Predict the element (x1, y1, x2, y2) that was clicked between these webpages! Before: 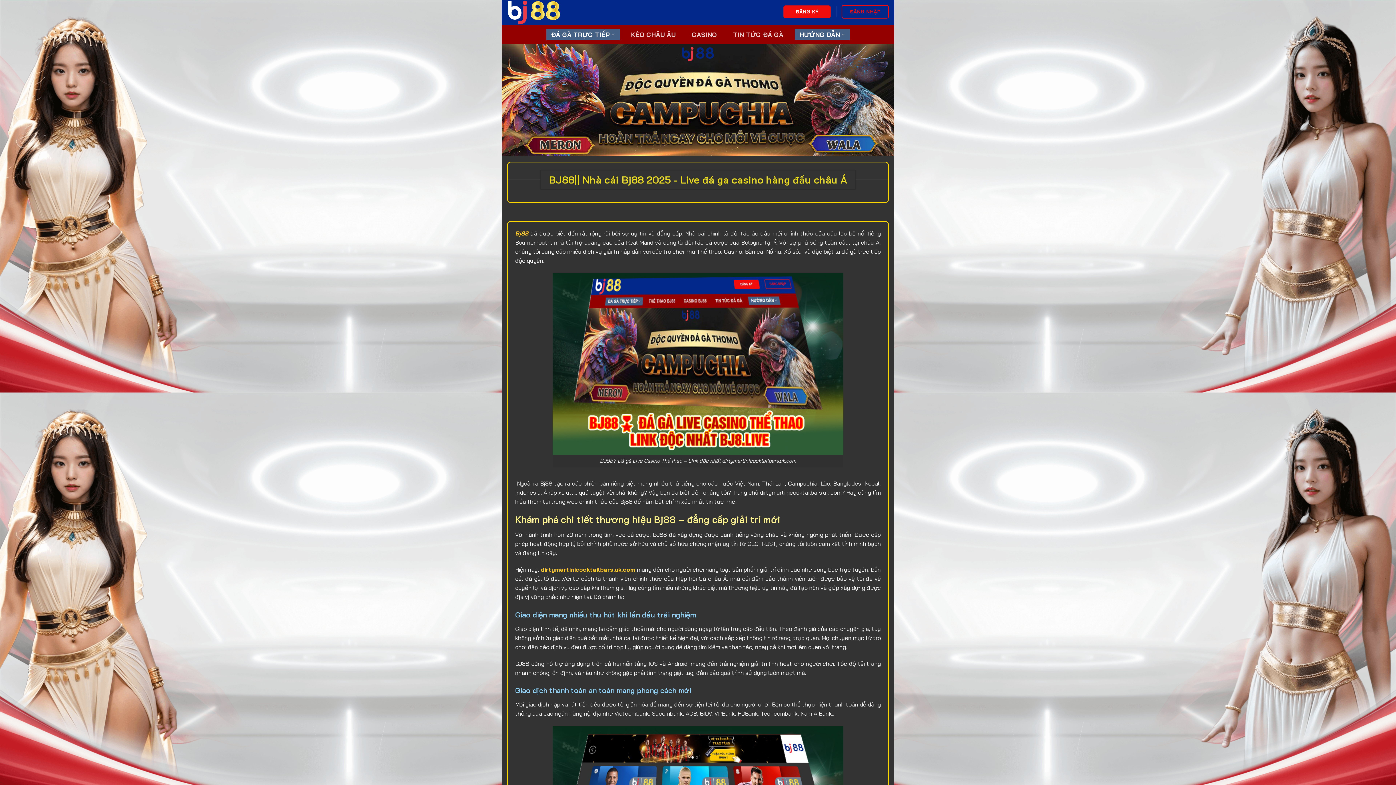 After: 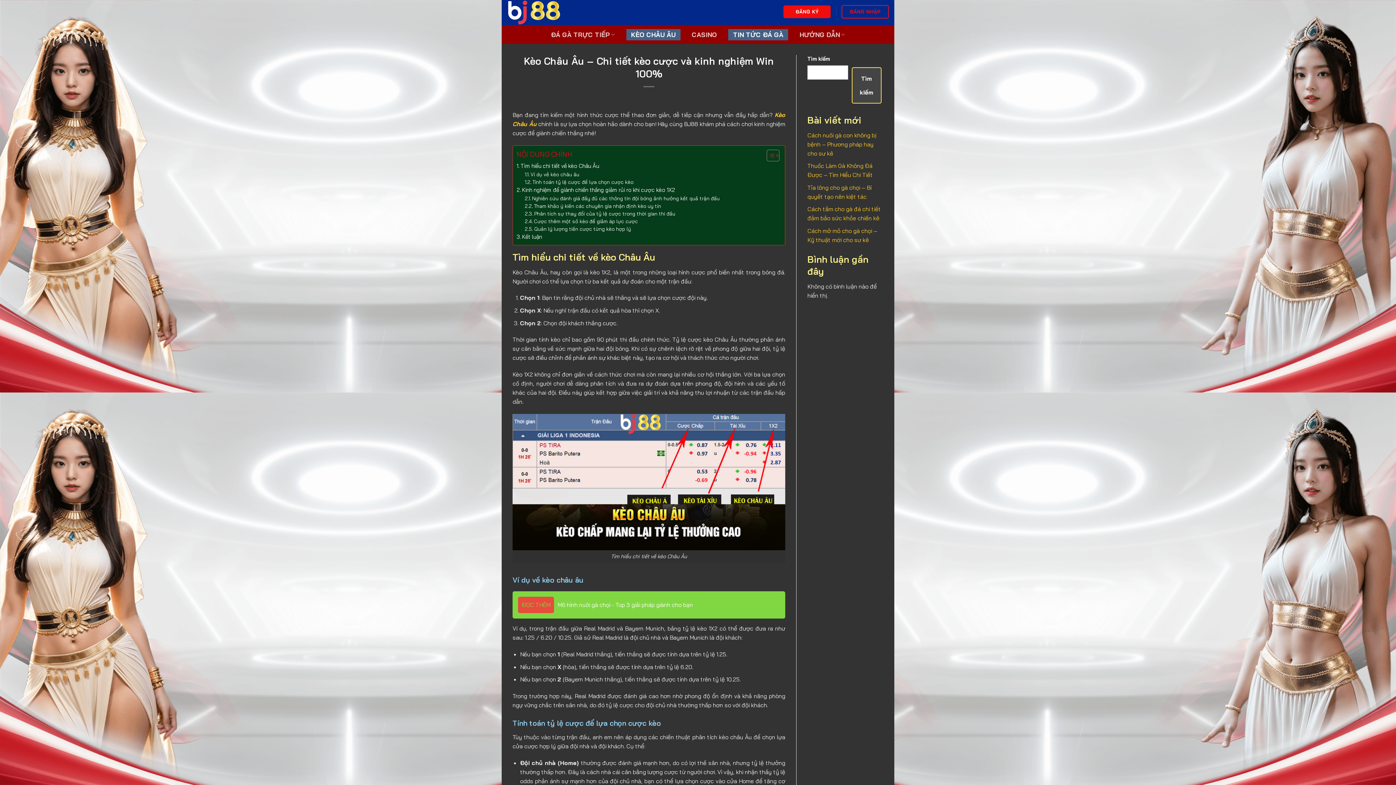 Action: label: KÈO CHÂU ÂU bbox: (626, 28, 680, 40)